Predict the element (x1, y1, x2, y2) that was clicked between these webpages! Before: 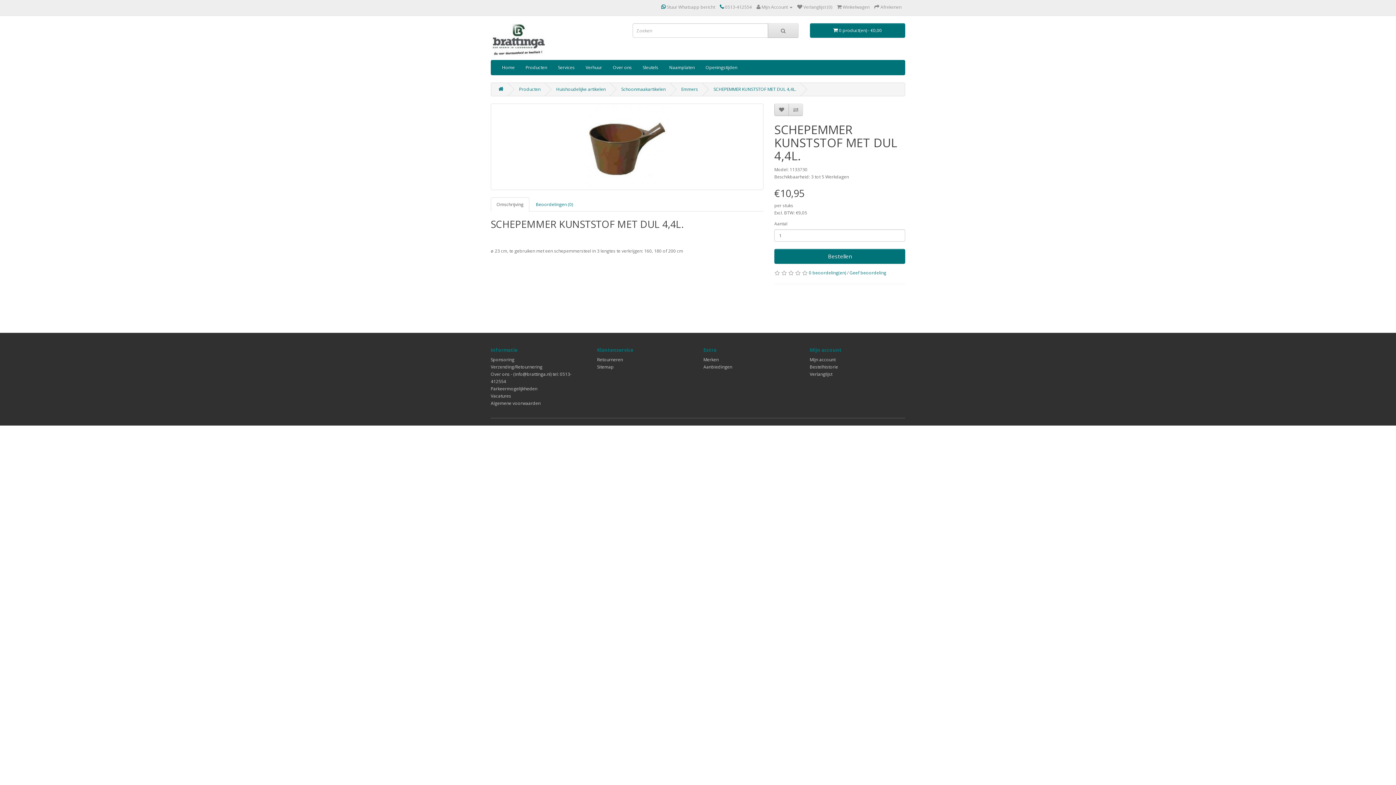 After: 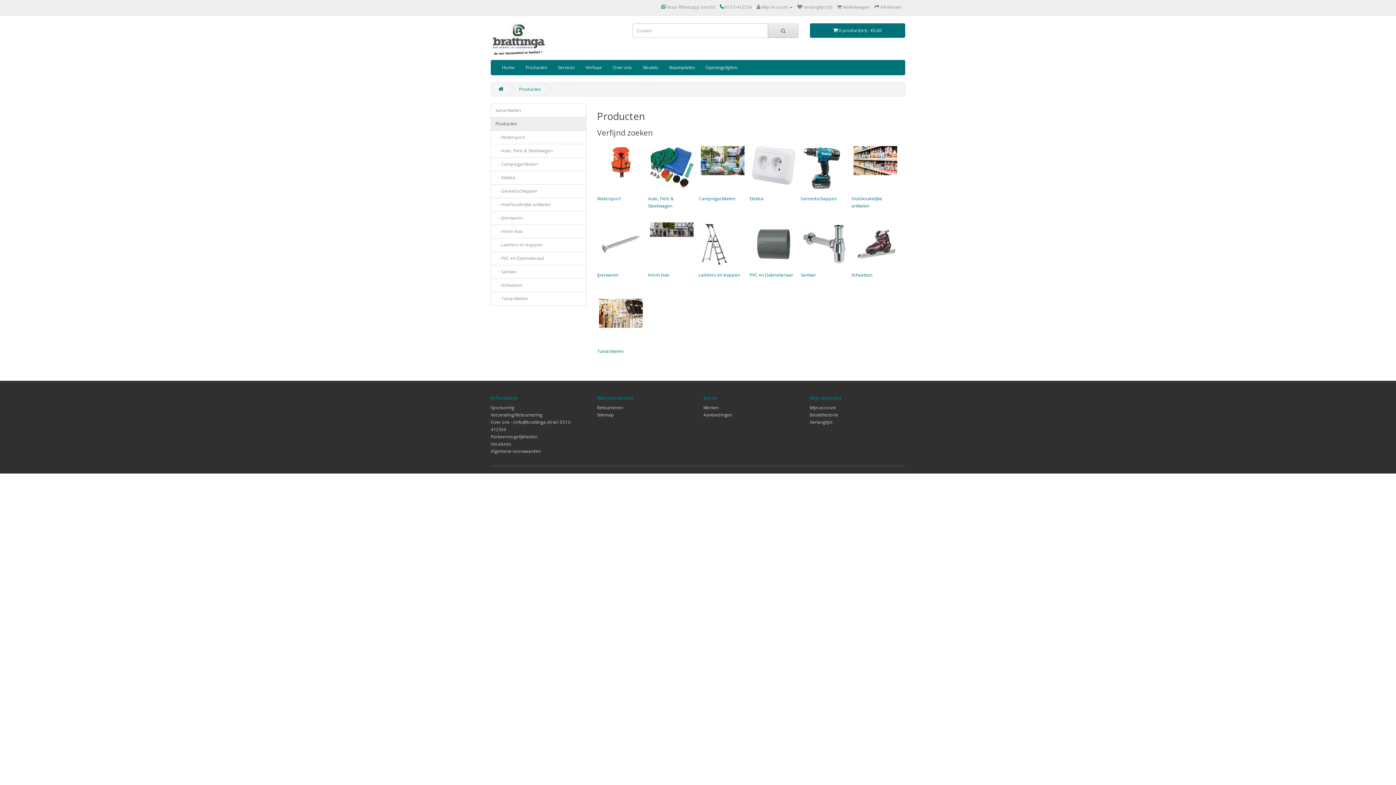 Action: bbox: (519, 86, 540, 92) label: Producten